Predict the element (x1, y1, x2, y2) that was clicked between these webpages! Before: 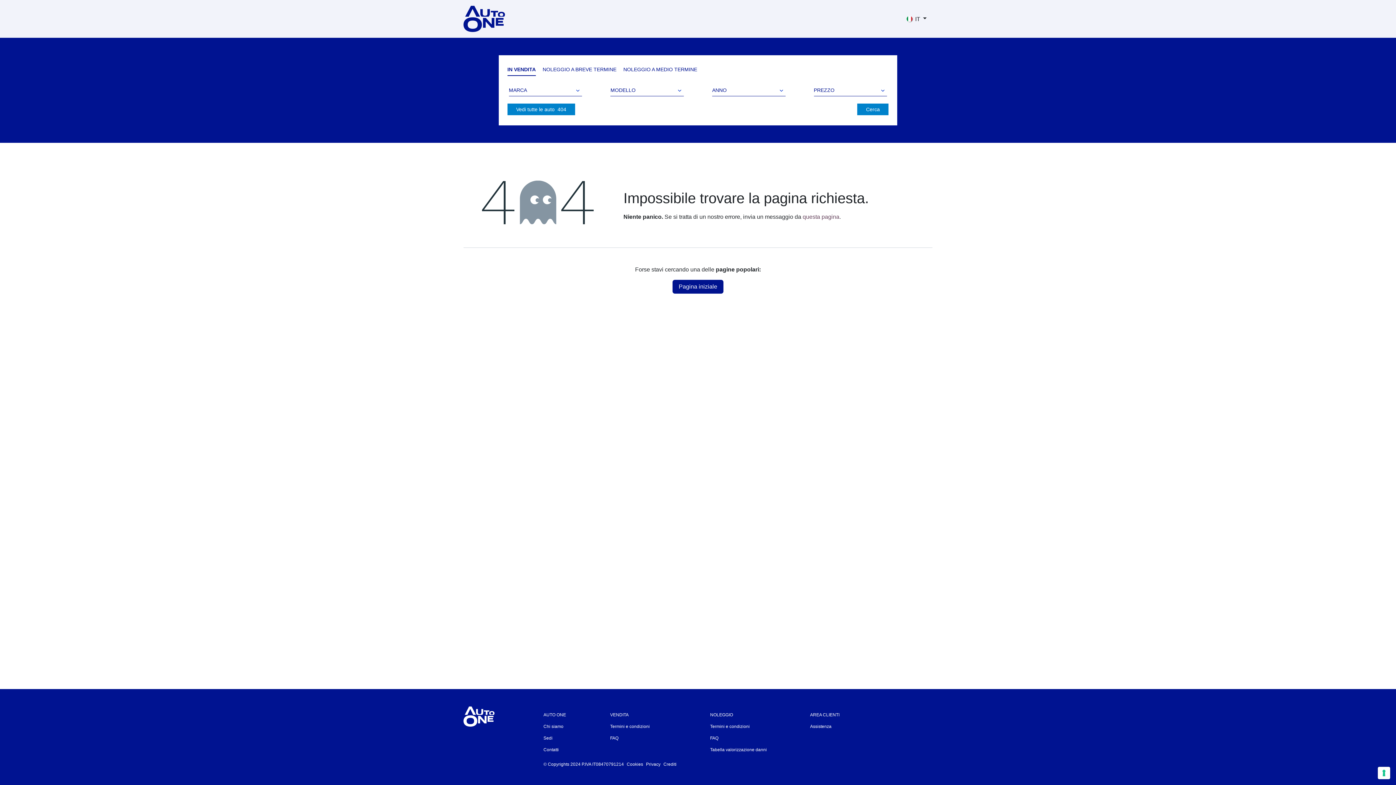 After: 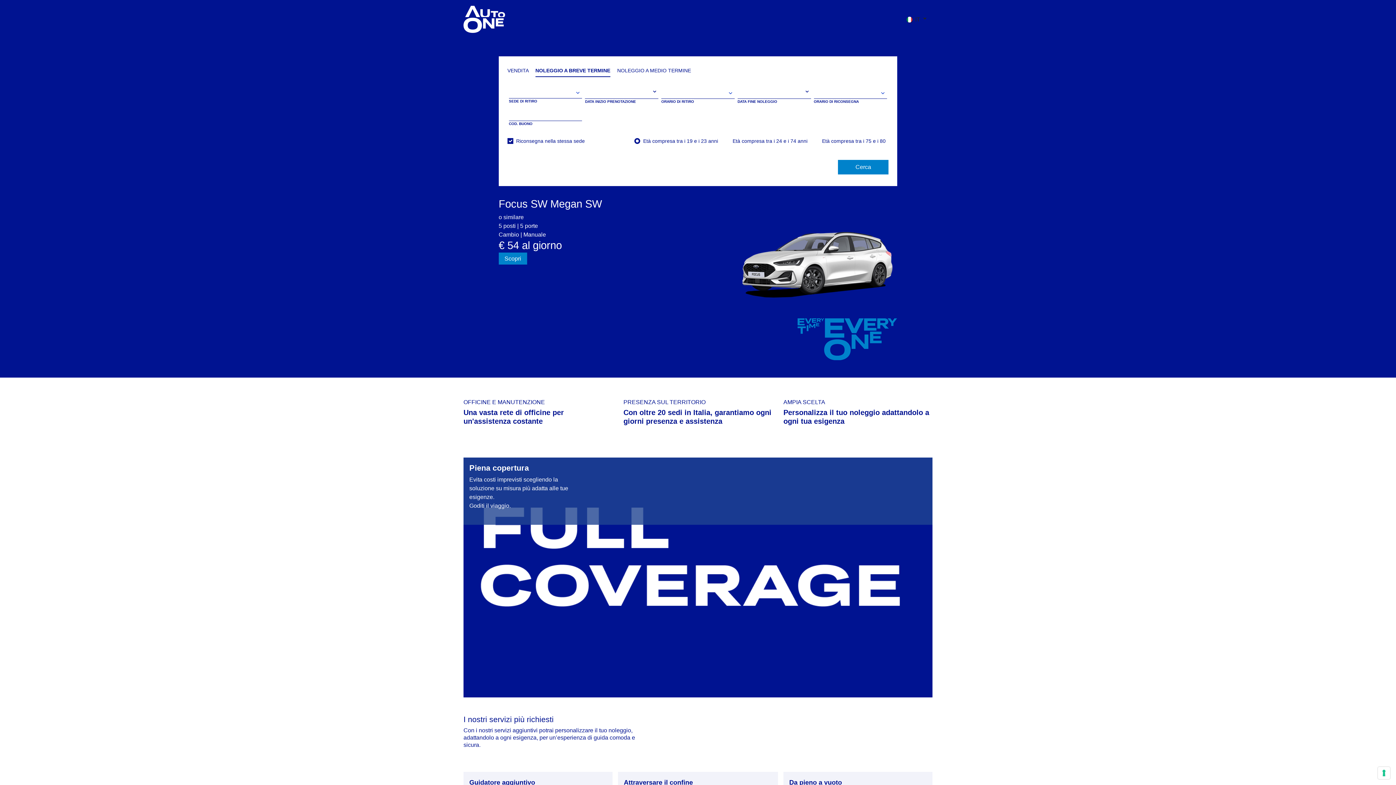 Action: bbox: (542, 66, 618, 72) label: NOLEGGIO A BREVE TERMINE 